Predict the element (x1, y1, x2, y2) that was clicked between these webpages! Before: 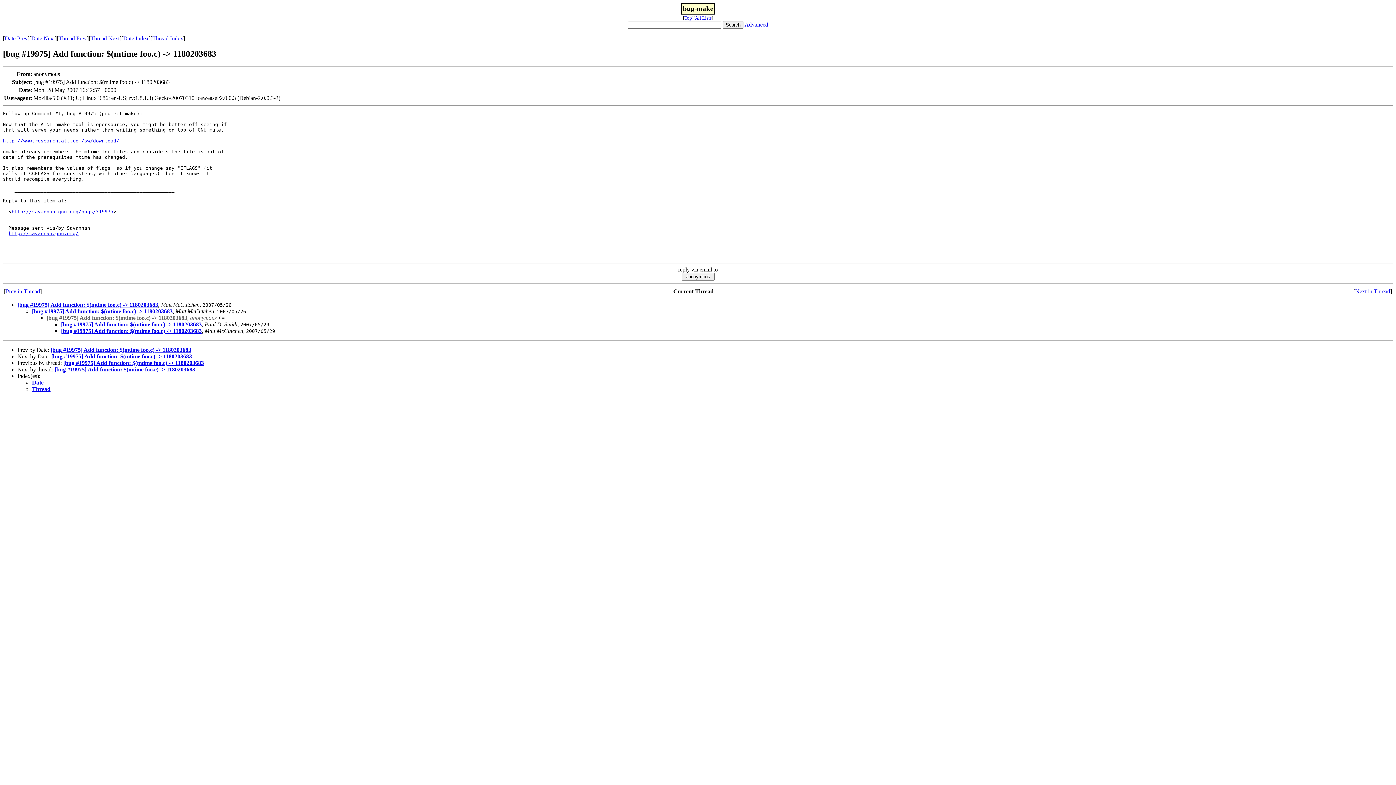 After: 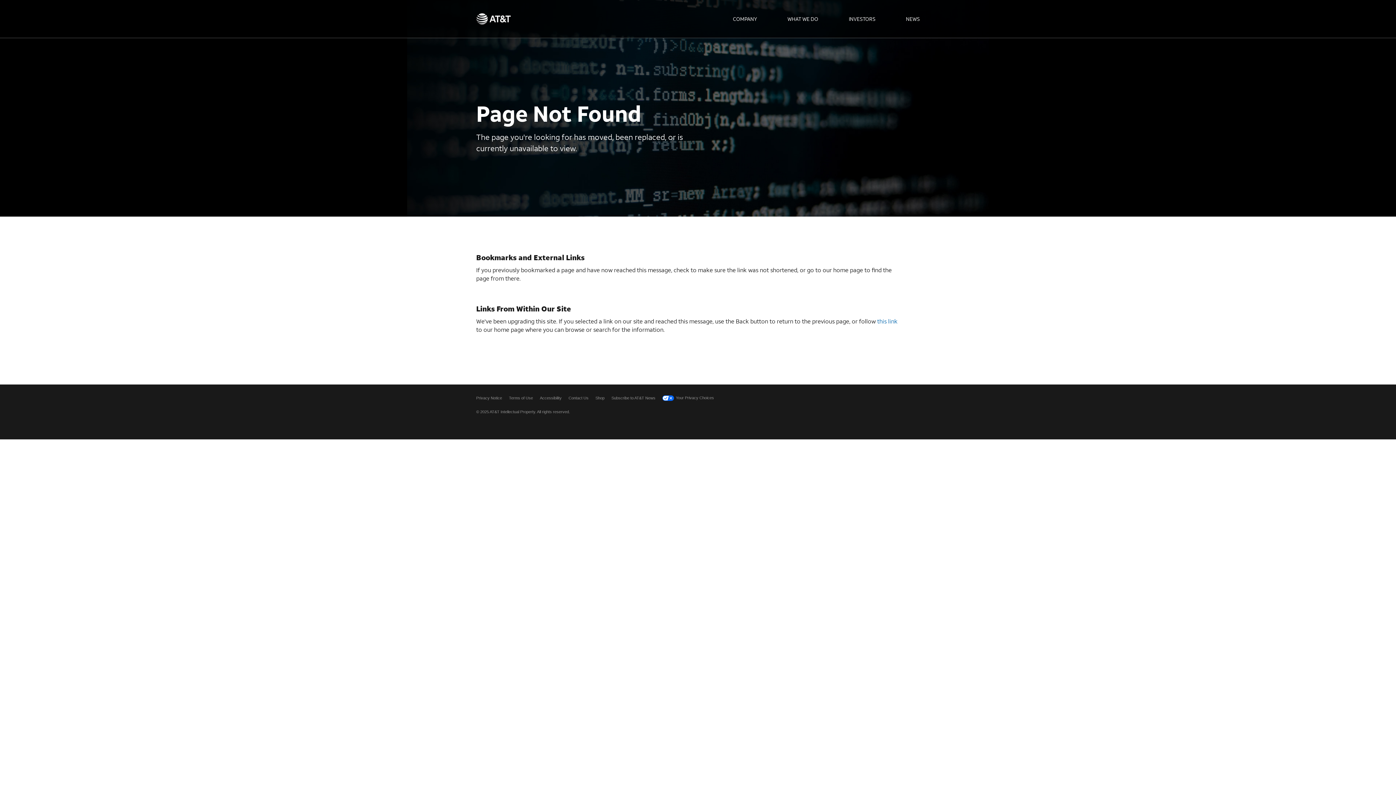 Action: label: http://www.research.att.com/sw/download/ bbox: (2, 138, 119, 143)